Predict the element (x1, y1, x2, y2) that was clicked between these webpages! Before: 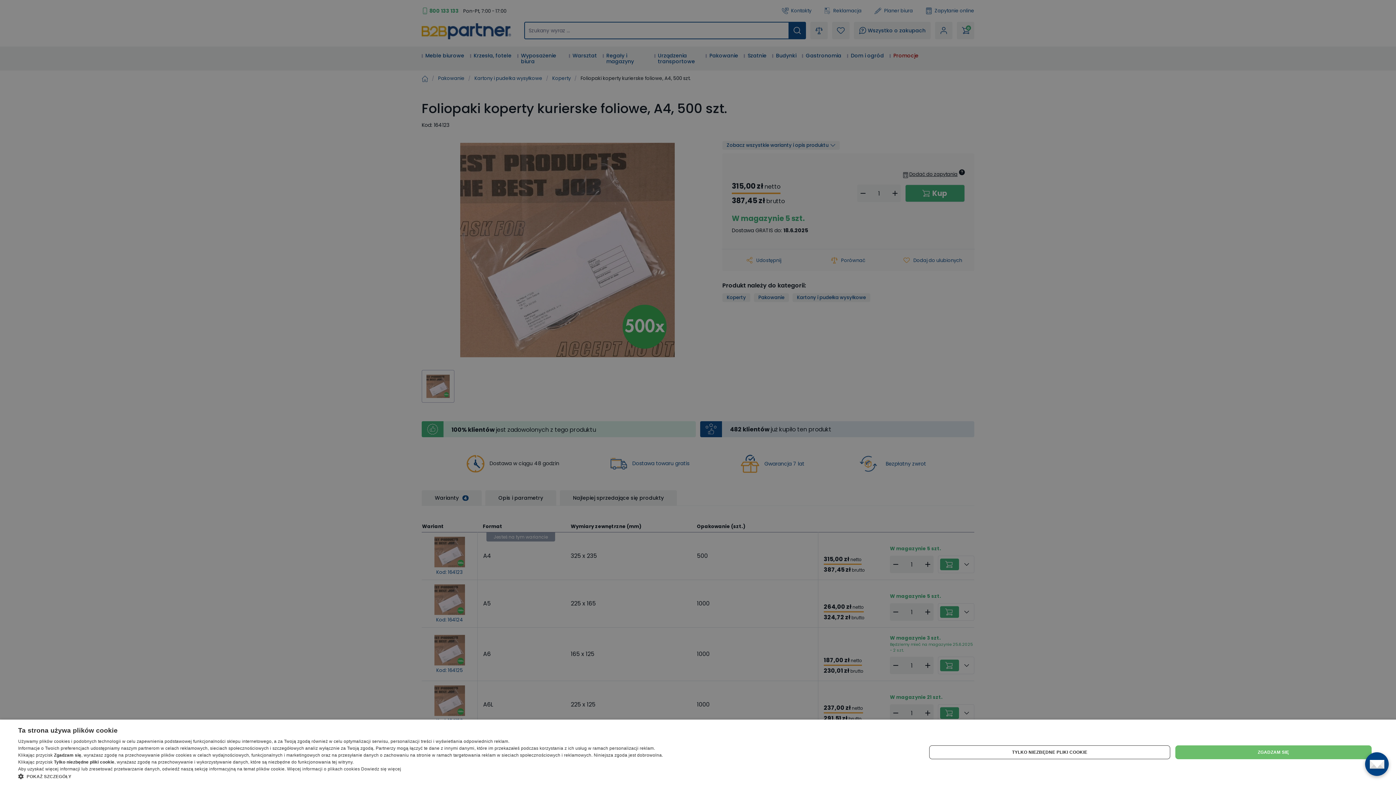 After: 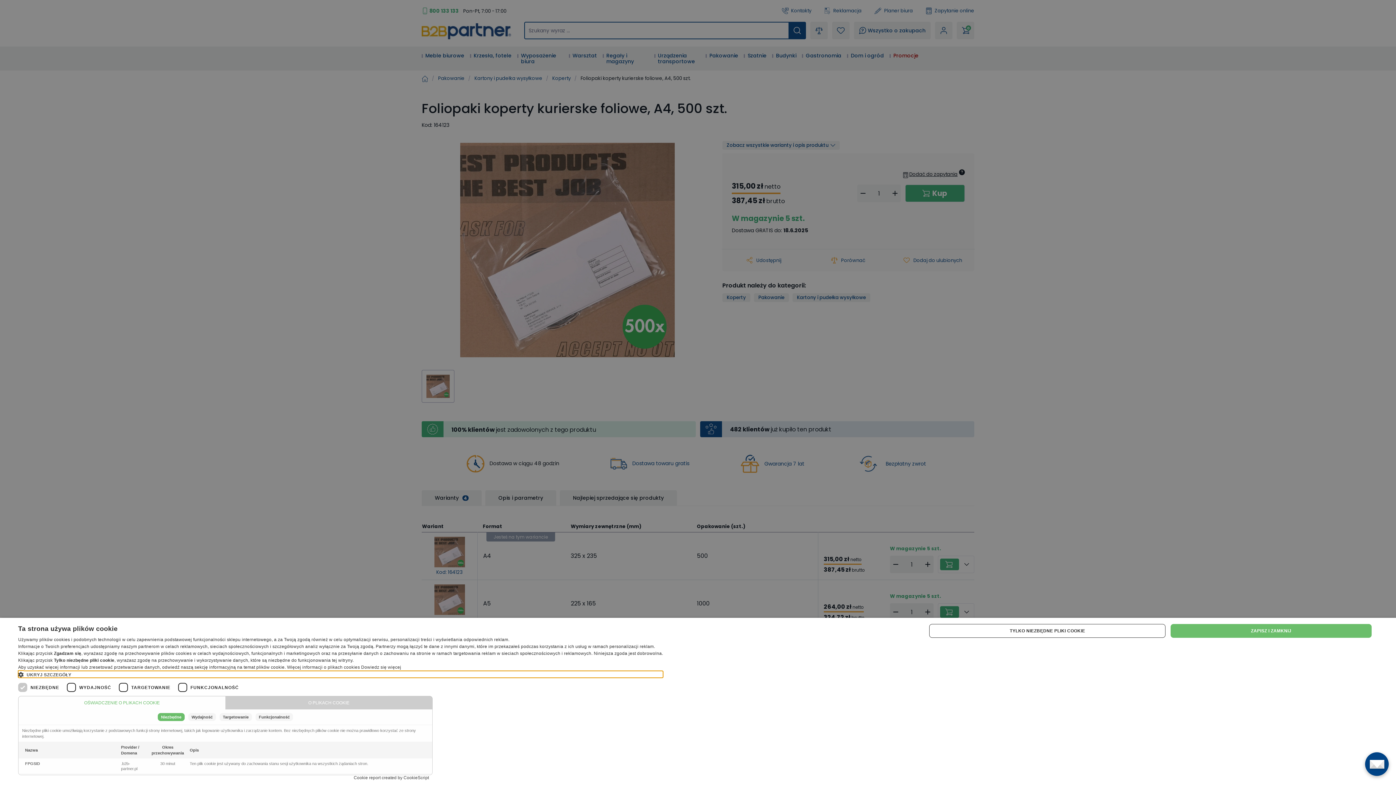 Action: label:  POKAŻ SZCZEGÓŁY bbox: (18, 773, 663, 780)